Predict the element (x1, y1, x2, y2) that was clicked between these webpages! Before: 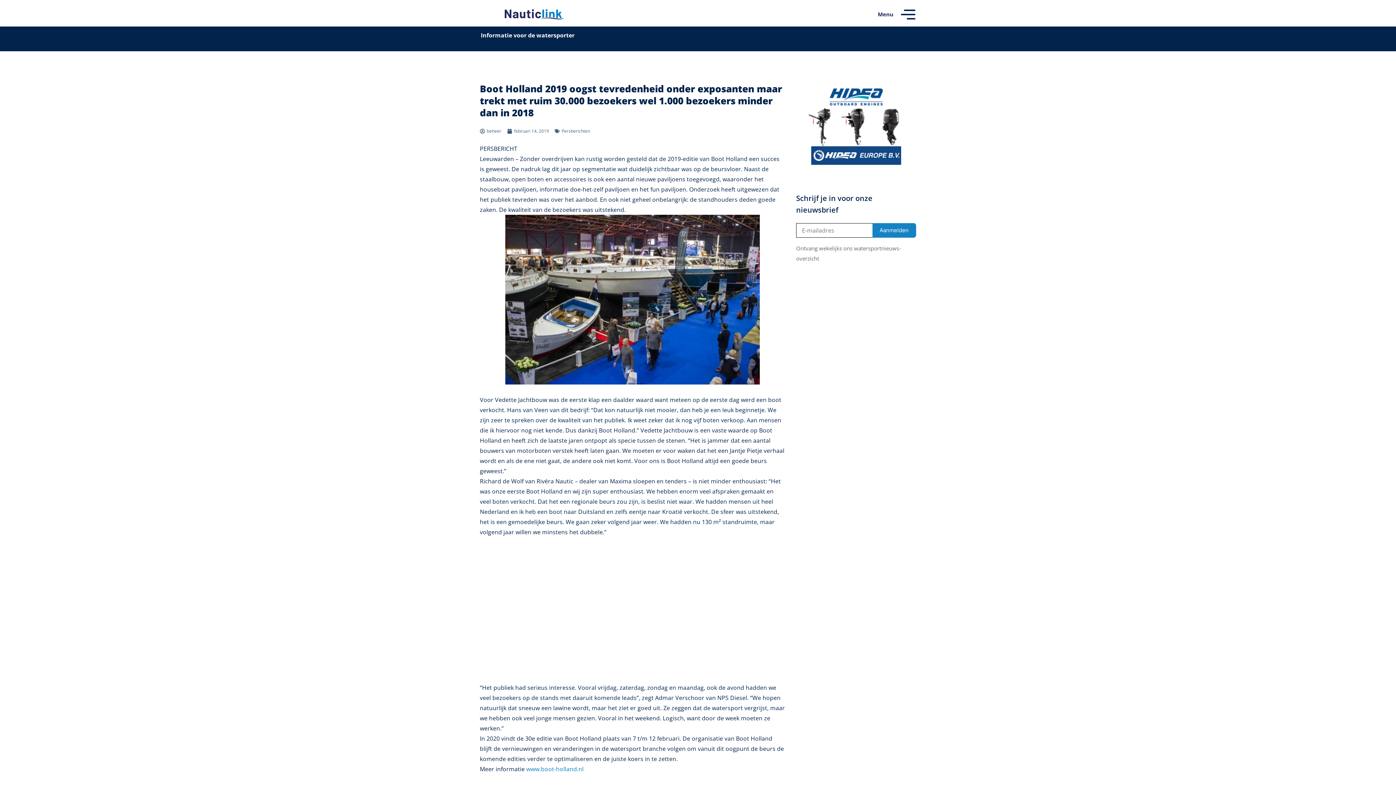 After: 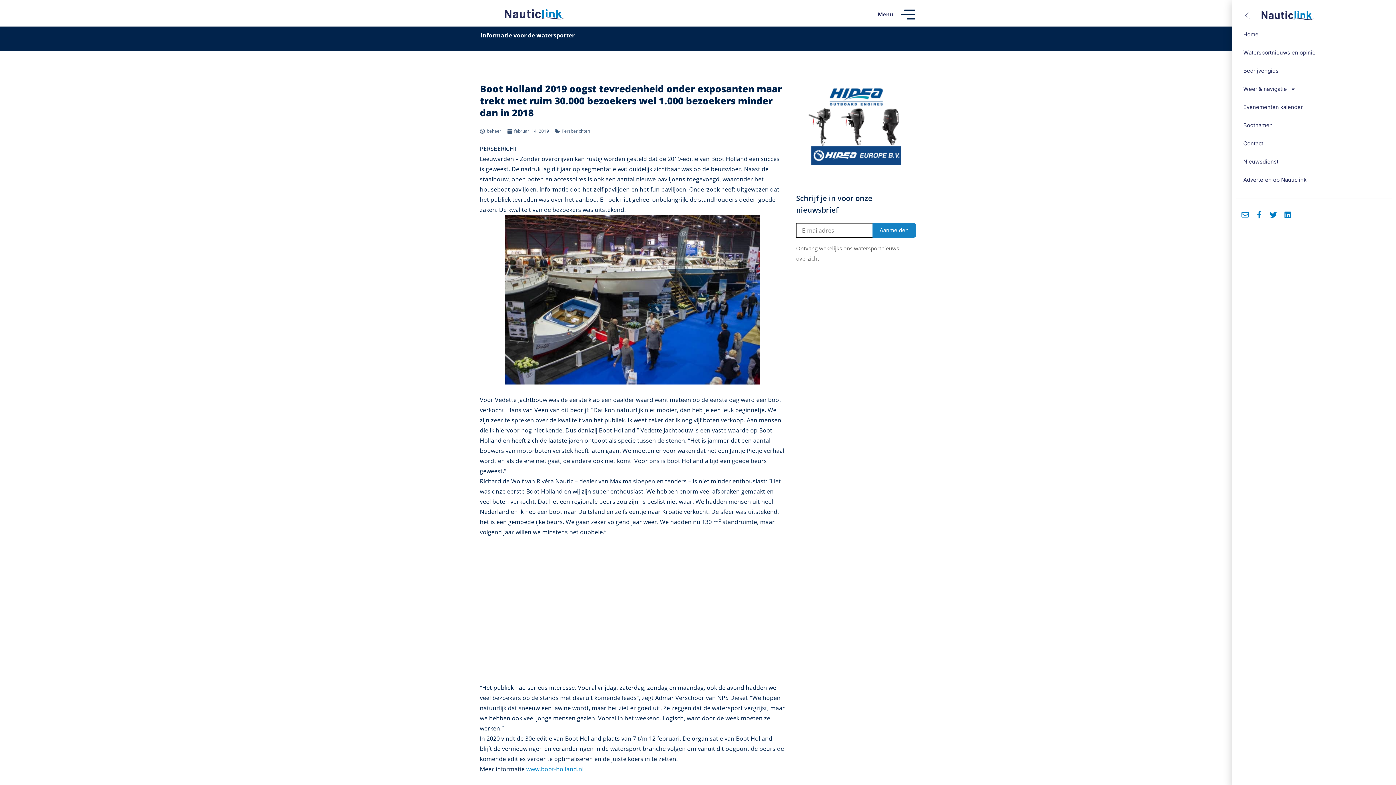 Action: label: Menu bbox: (878, 10, 893, 17)